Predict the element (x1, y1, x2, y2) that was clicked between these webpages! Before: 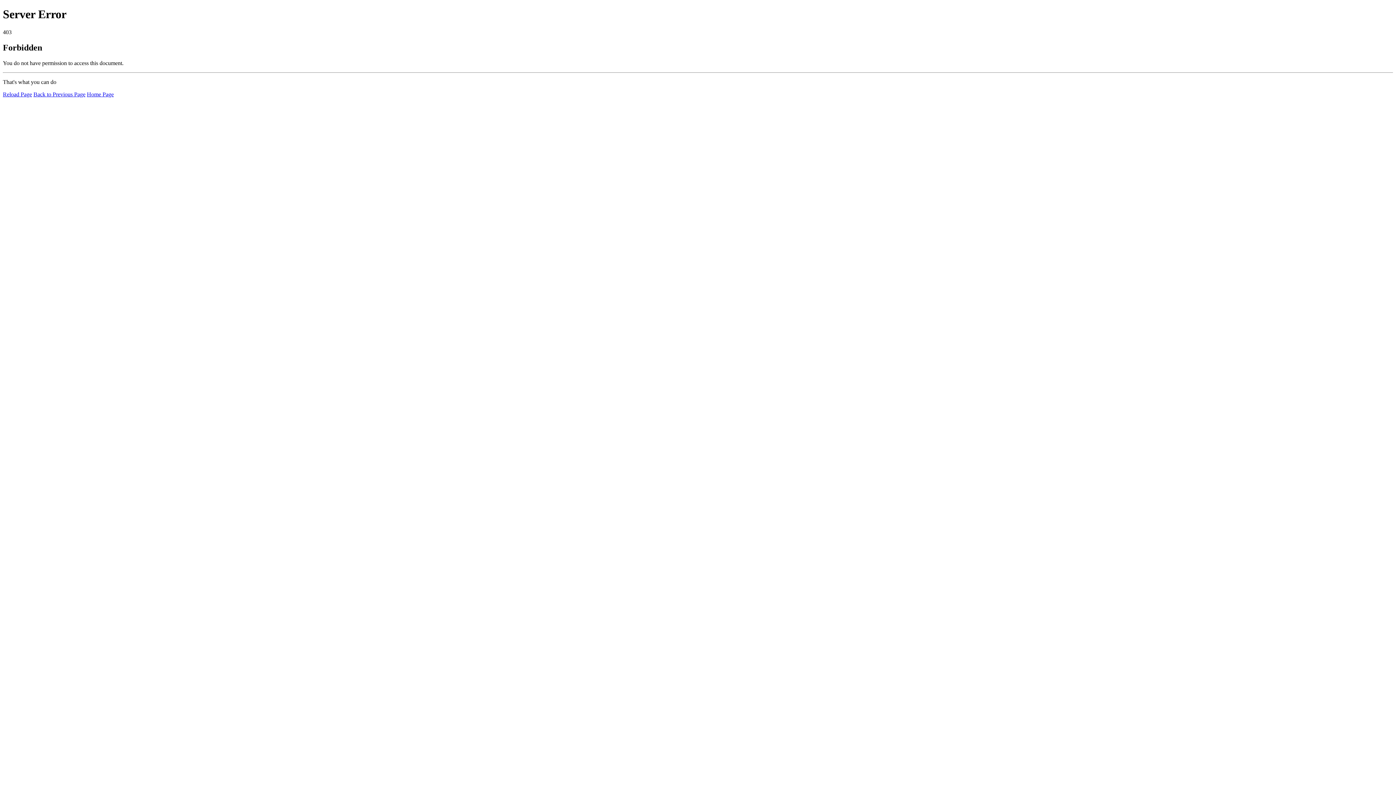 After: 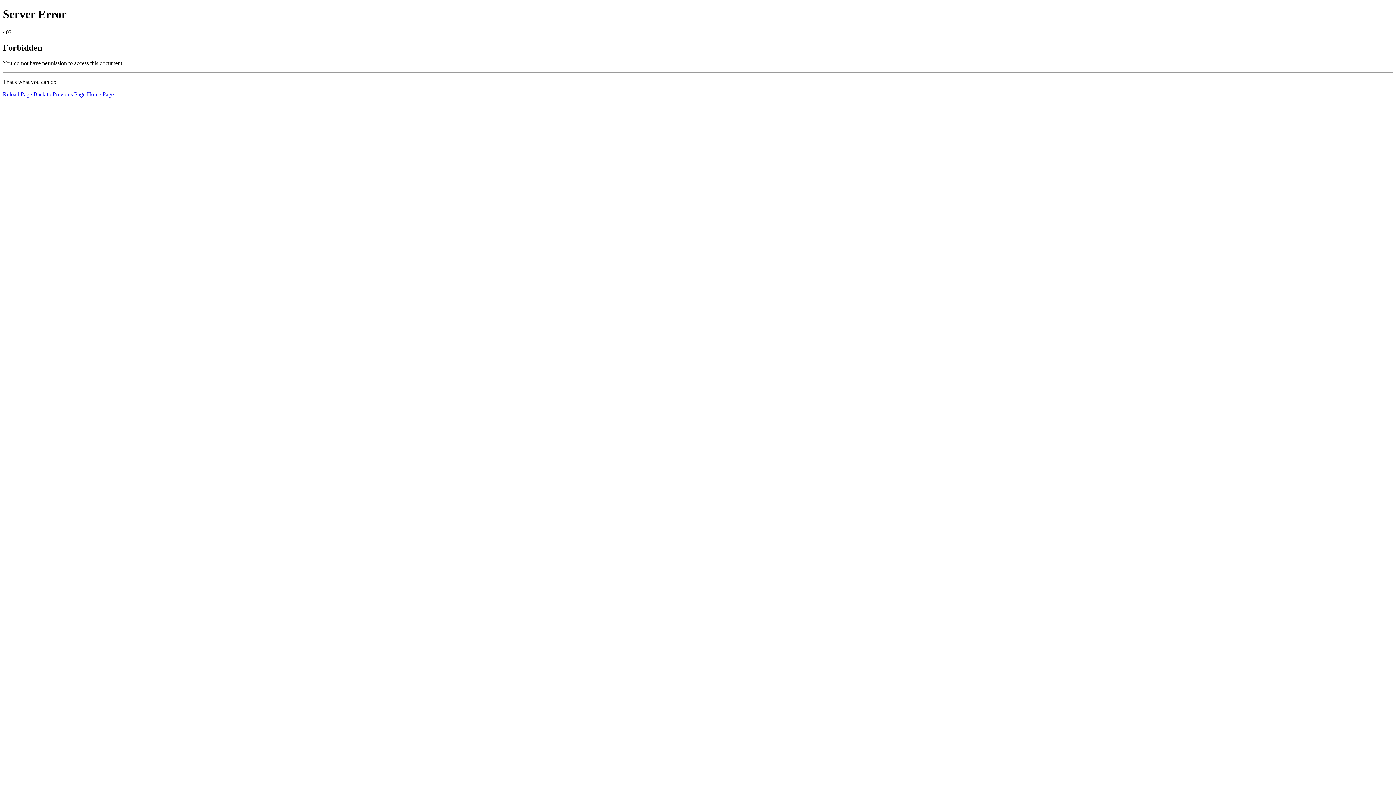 Action: label: Reload Page bbox: (2, 91, 32, 97)